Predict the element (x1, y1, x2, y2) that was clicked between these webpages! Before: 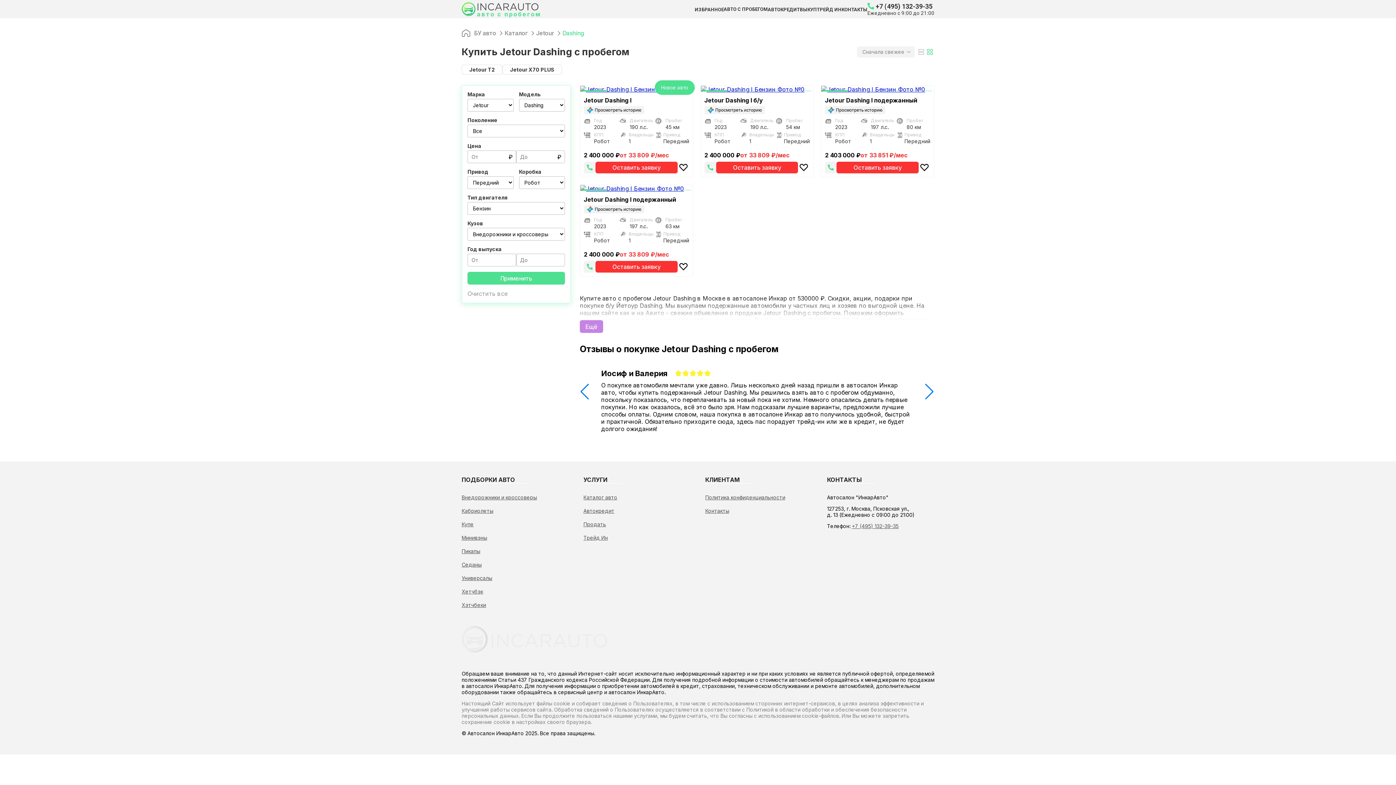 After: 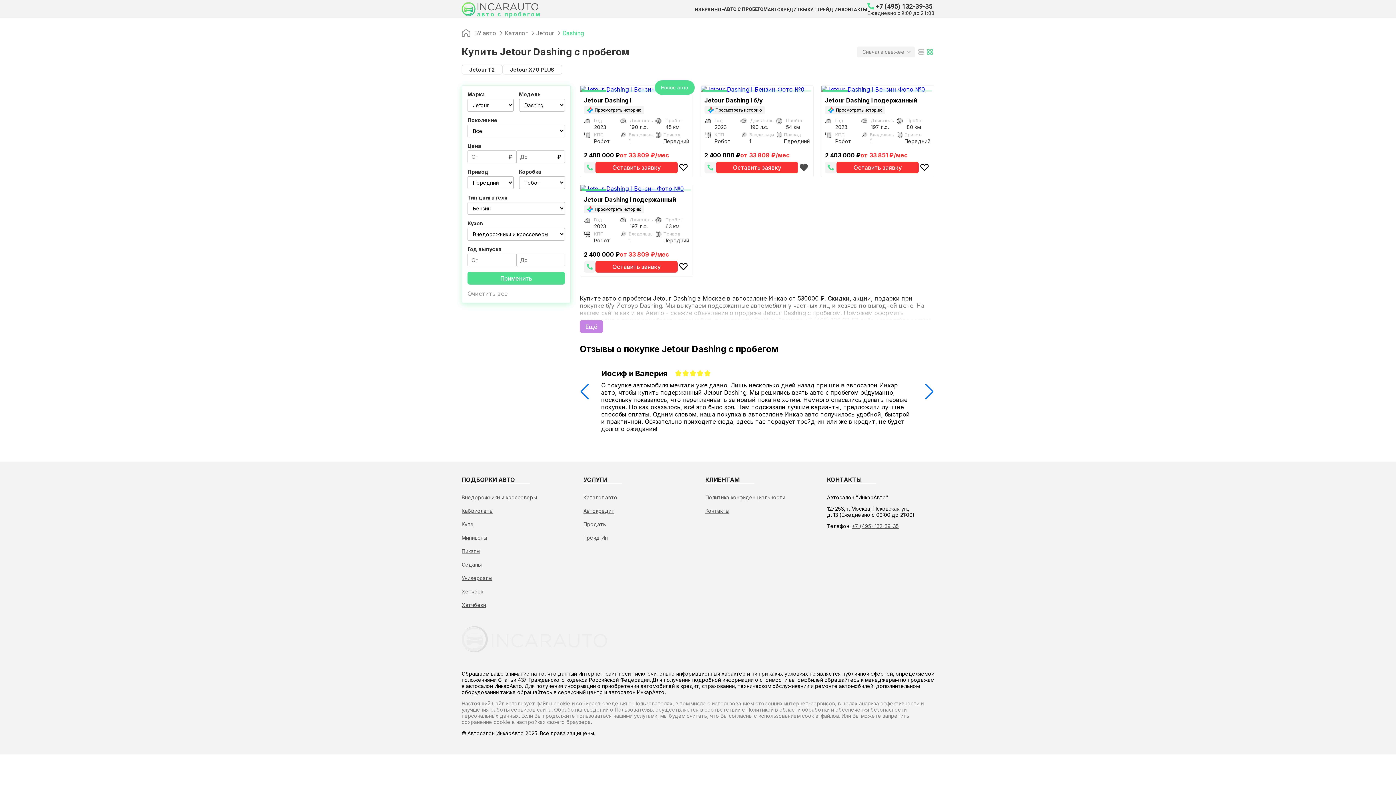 Action: bbox: (798, 161, 809, 173)